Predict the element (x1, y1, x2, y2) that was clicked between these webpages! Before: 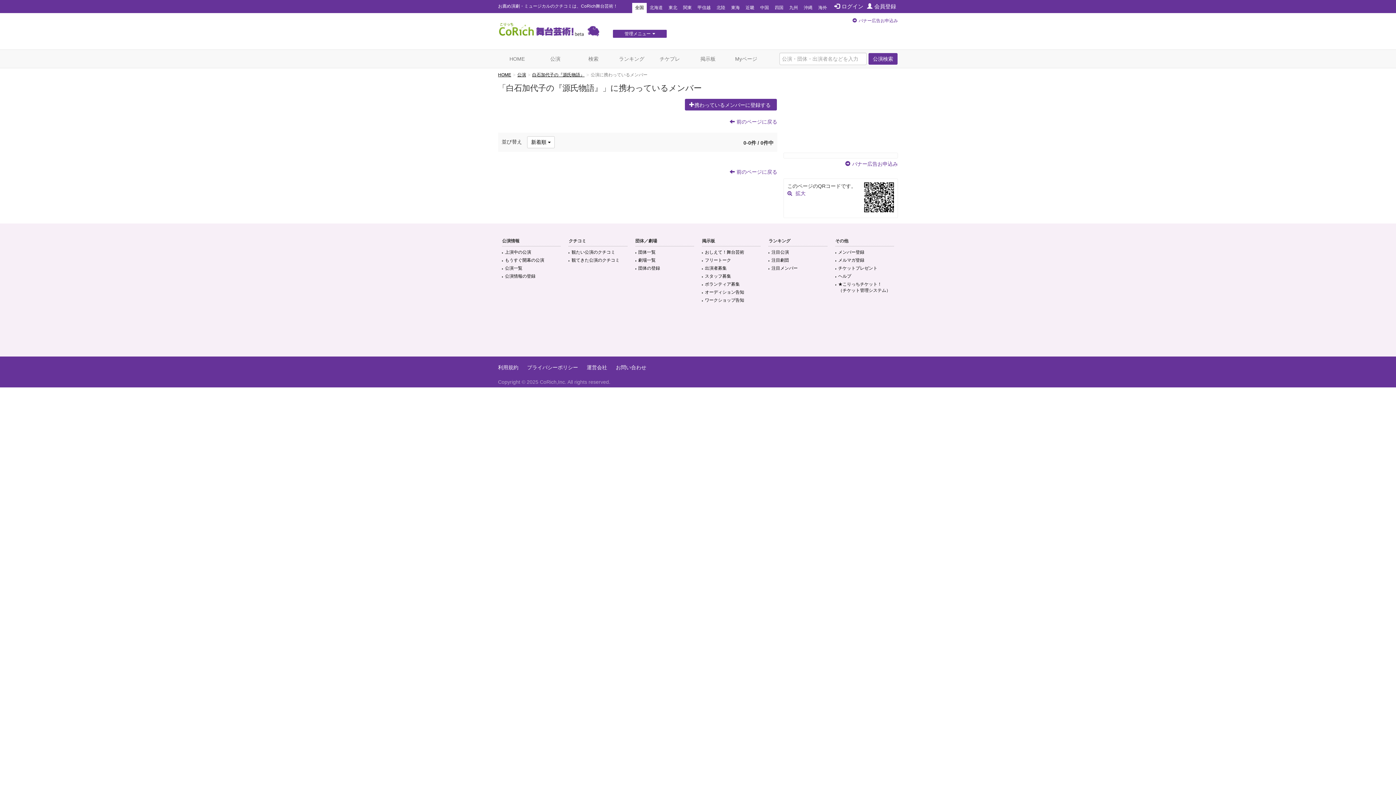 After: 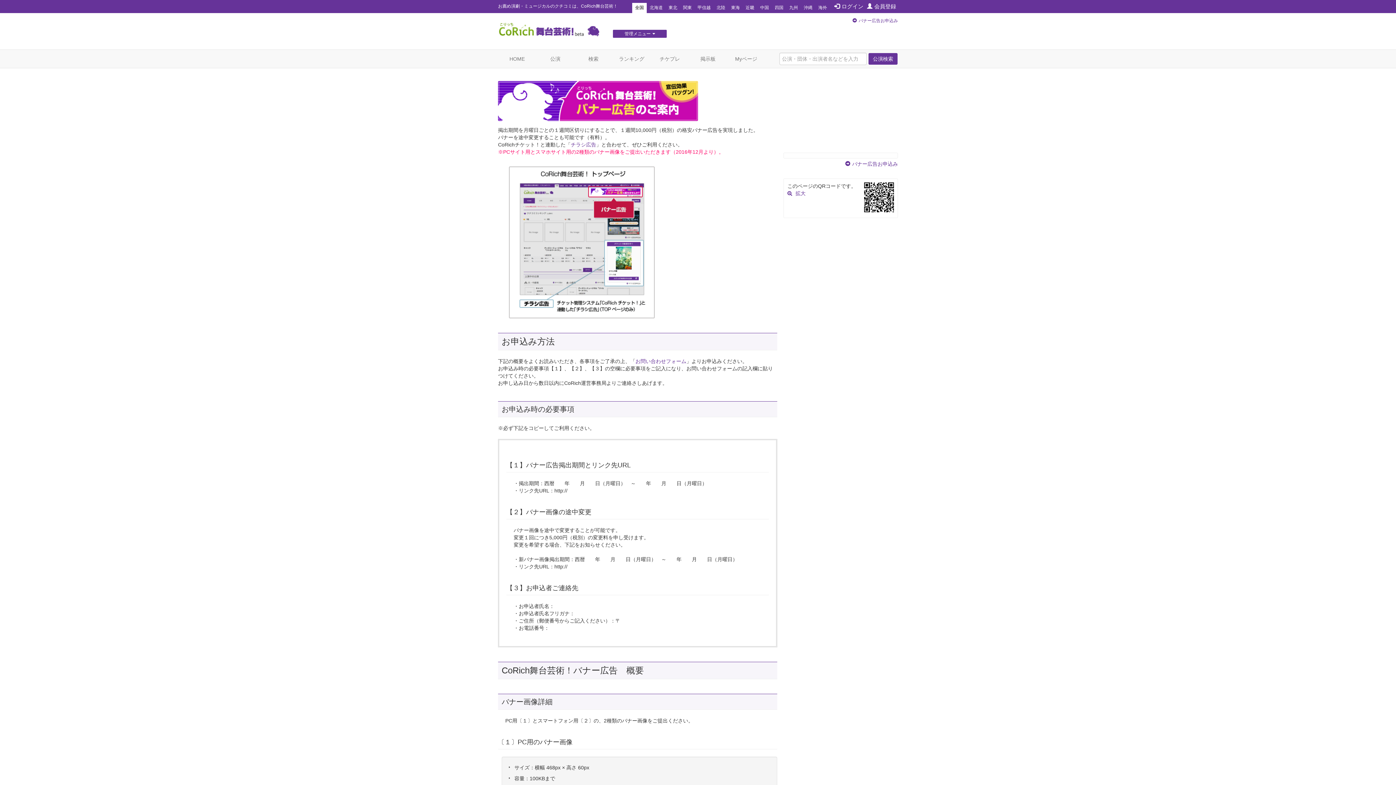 Action: bbox: (858, 18, 898, 23) label: バナー広告お申込み